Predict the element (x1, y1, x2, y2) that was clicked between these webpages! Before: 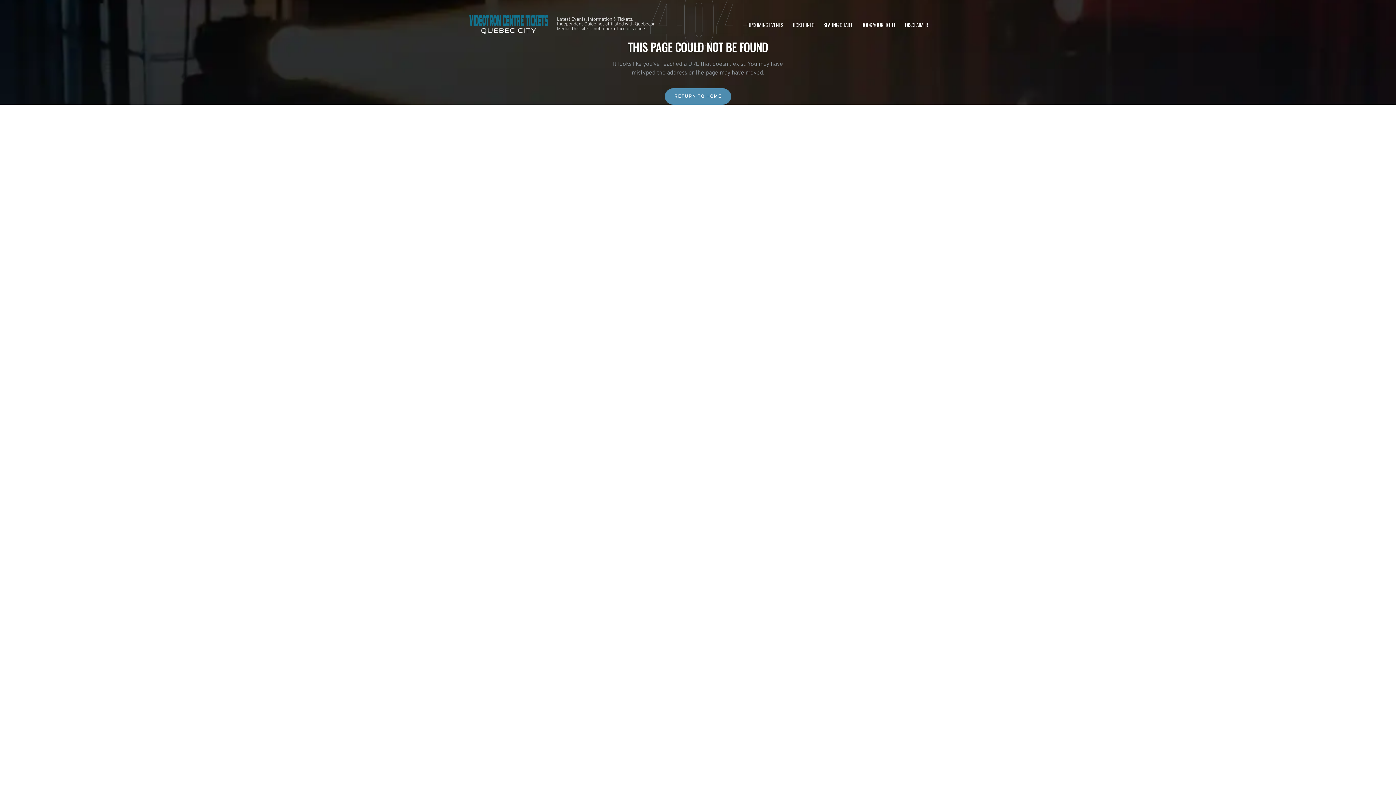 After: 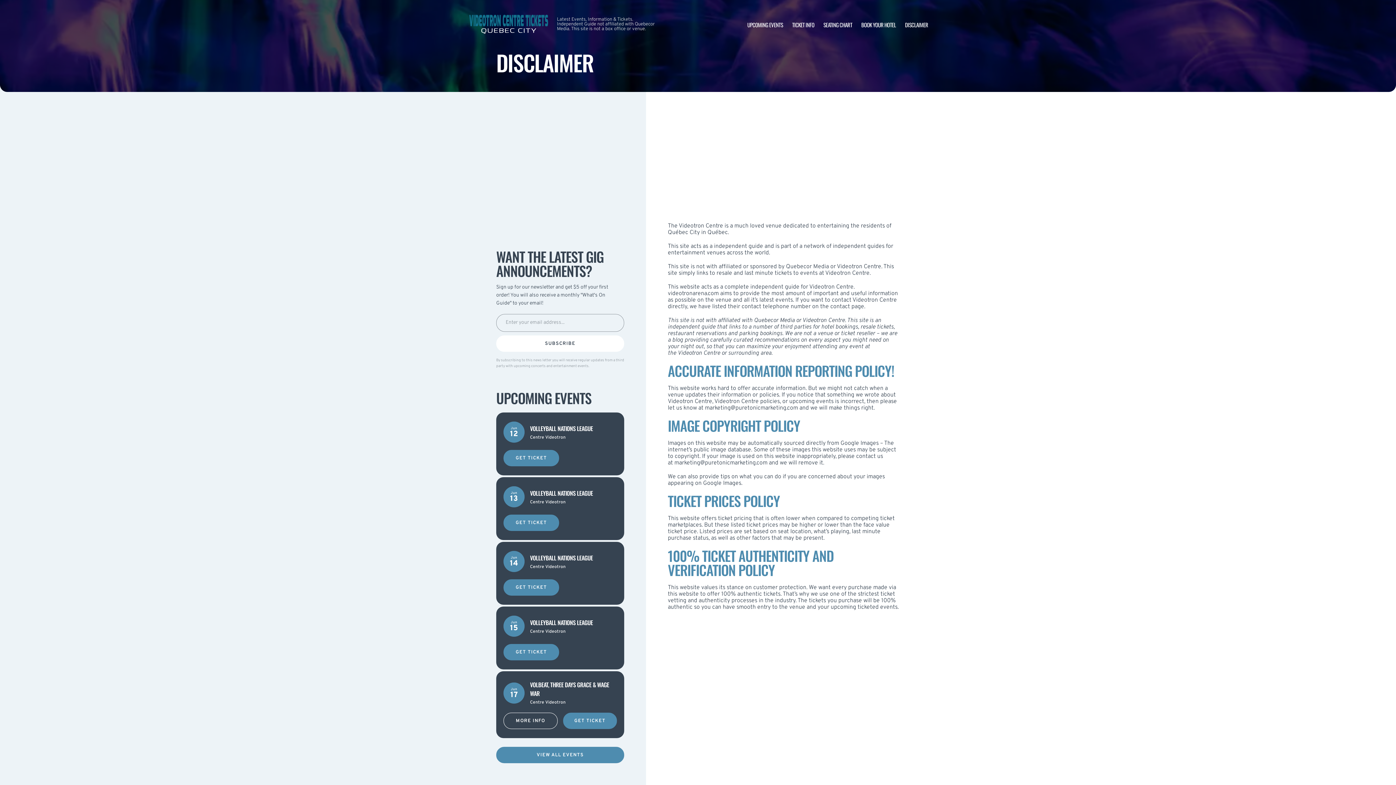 Action: label: DISCLAIMER bbox: (905, 20, 928, 28)